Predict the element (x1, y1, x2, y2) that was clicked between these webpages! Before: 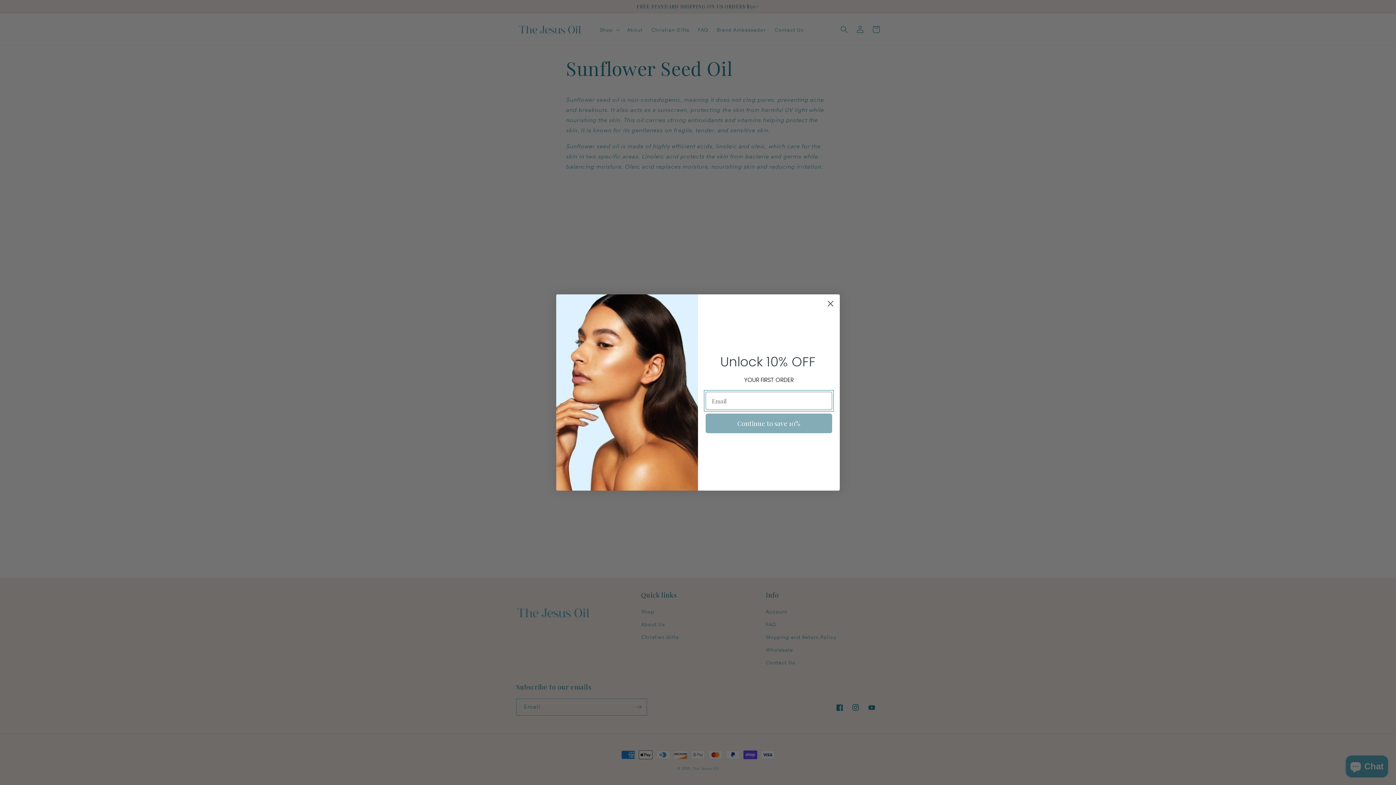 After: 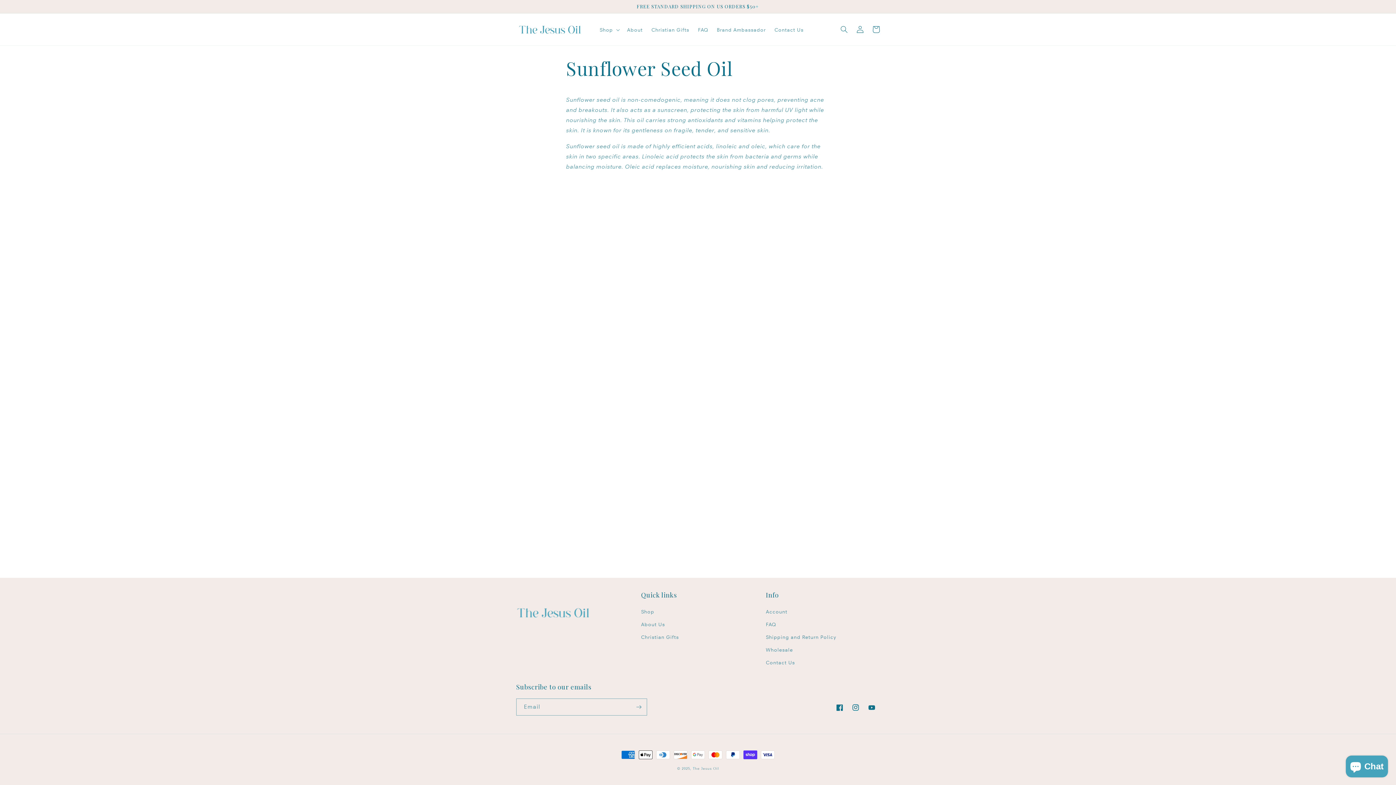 Action: label: Close dialog bbox: (824, 318, 837, 331)